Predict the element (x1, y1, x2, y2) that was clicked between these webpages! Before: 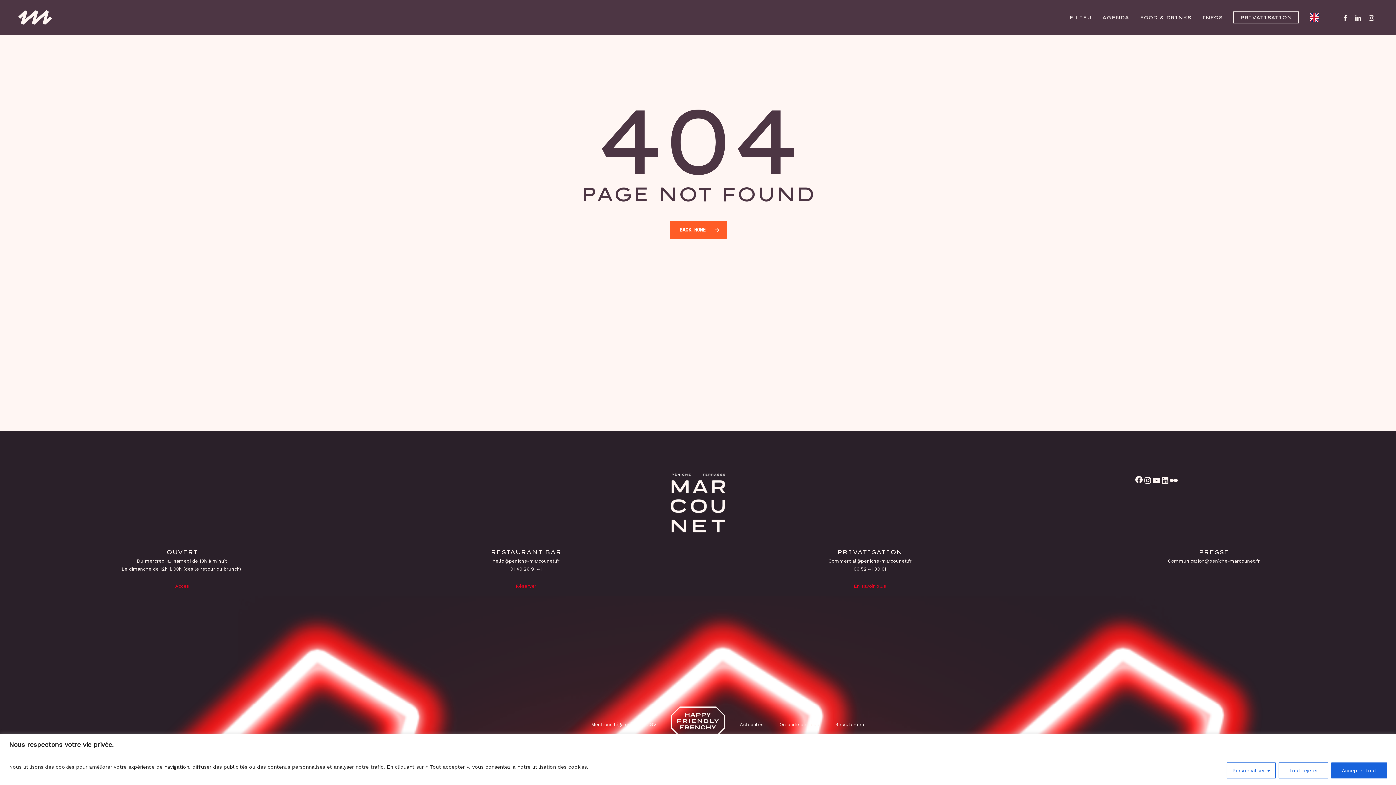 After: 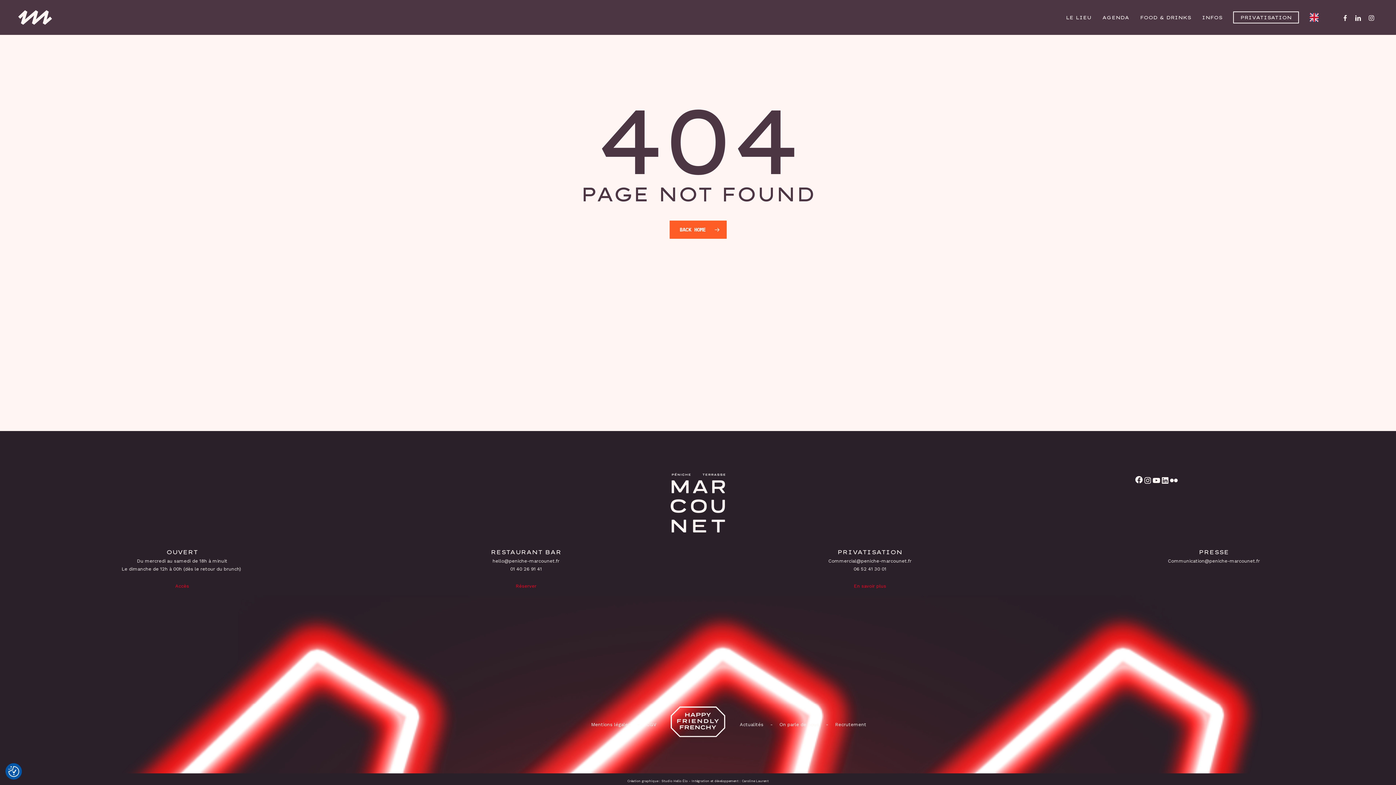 Action: label: Tout rejeter bbox: (1278, 762, 1328, 778)